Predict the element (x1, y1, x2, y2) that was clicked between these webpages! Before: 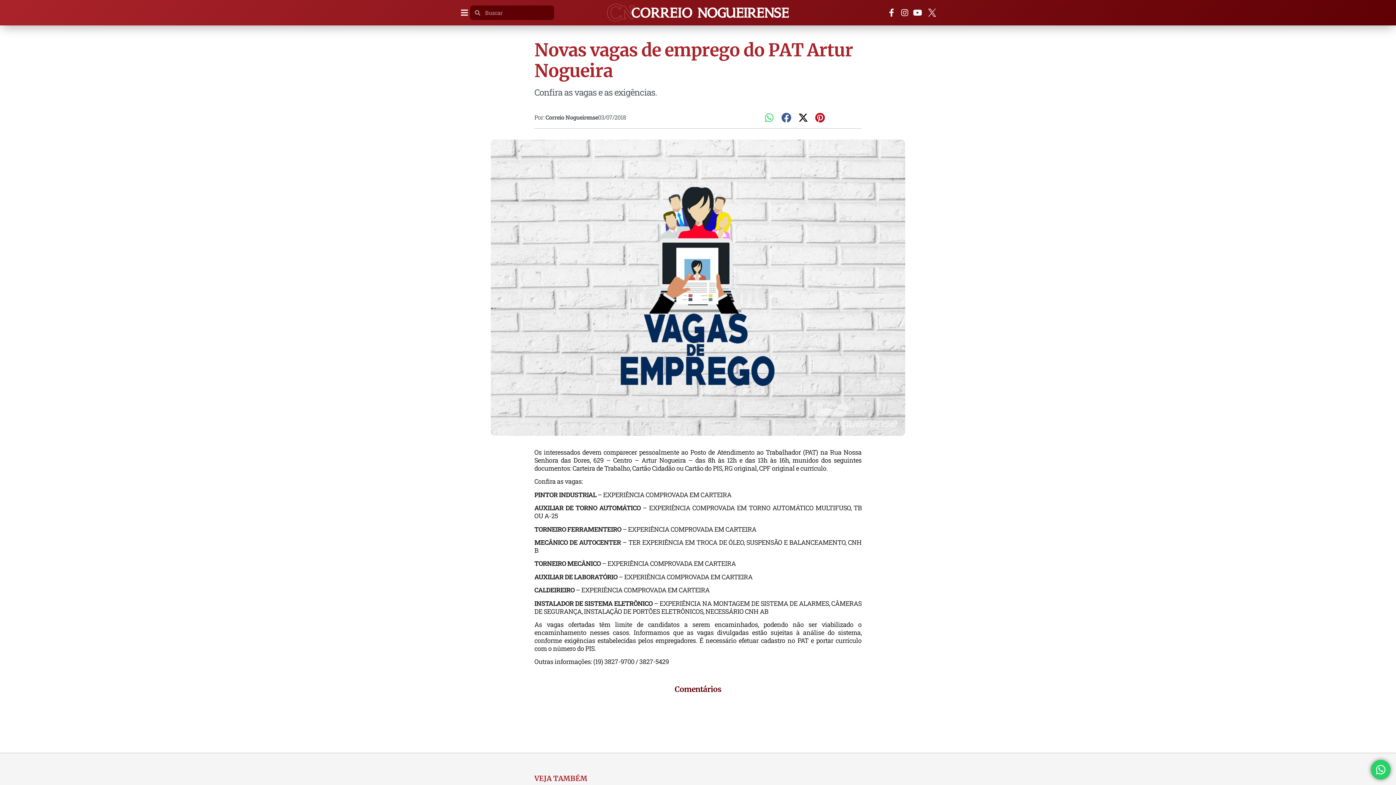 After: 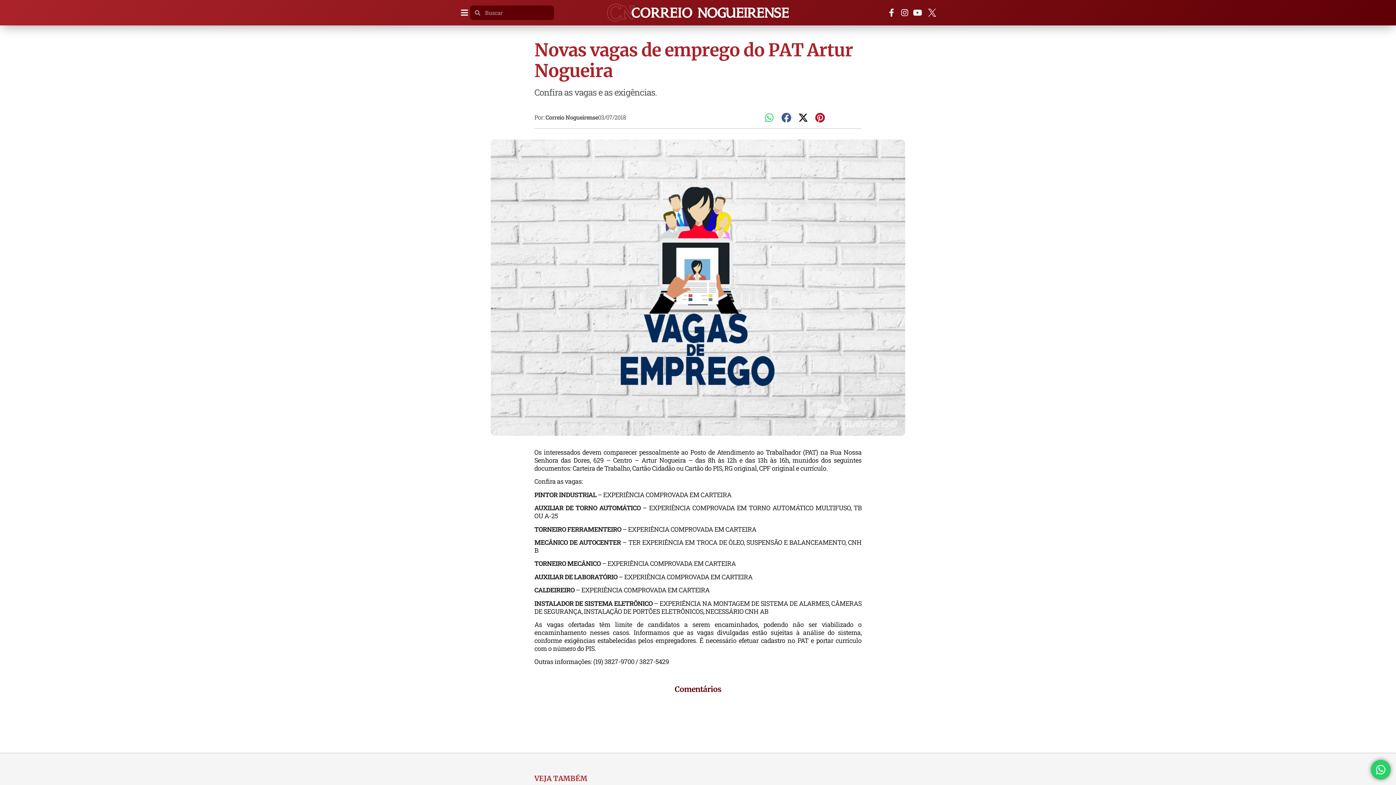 Action: bbox: (884, 8, 896, 16)